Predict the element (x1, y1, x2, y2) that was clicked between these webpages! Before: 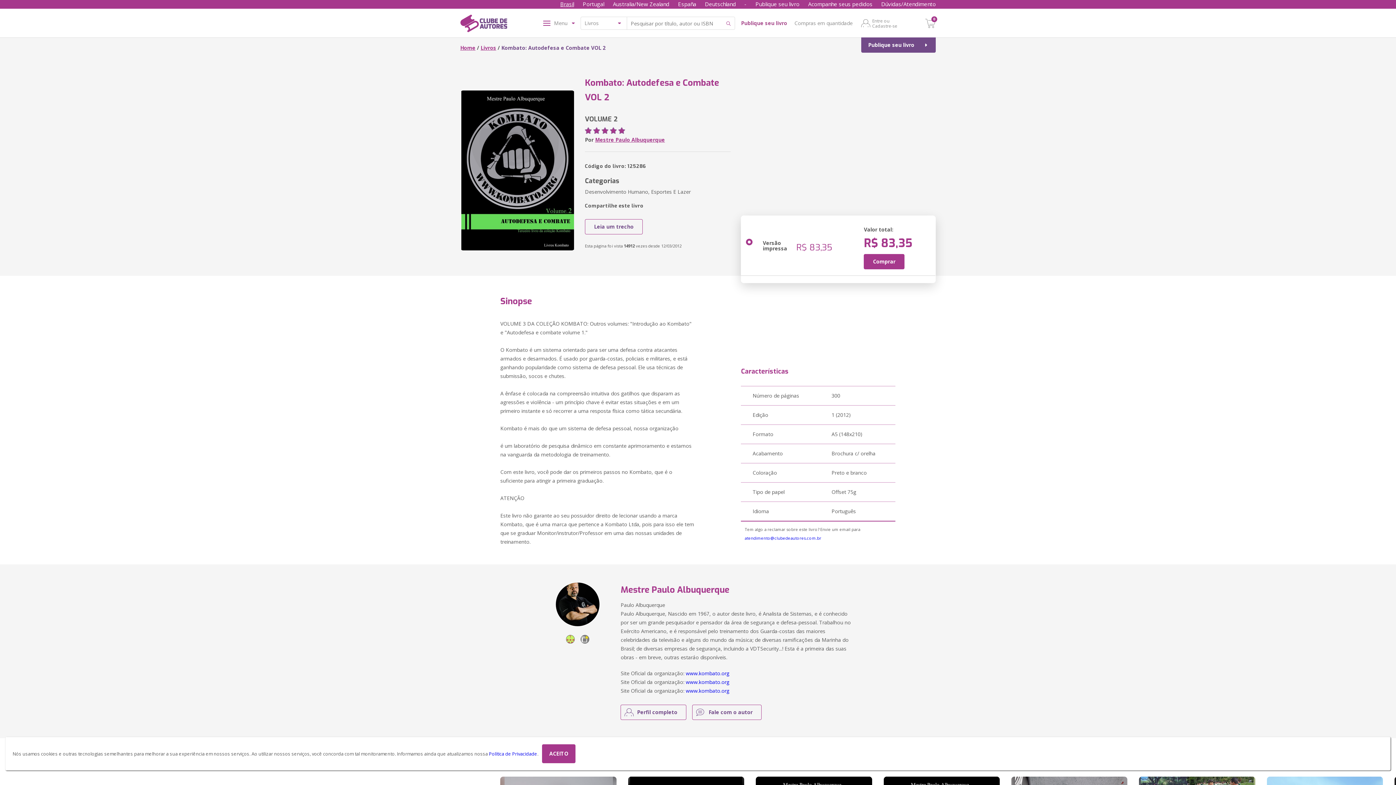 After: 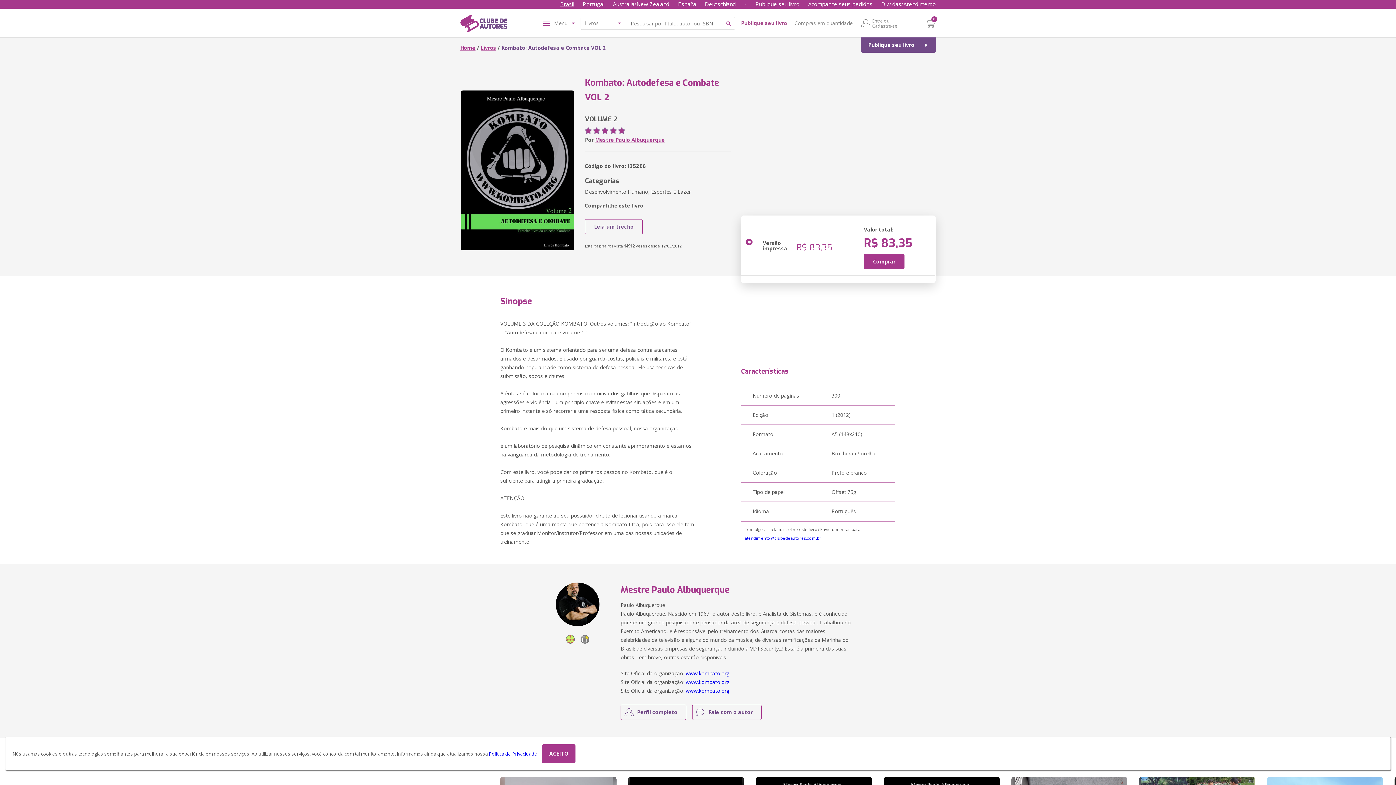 Action: label: atendimento@clubedeautores.com.br bbox: (744, 535, 821, 541)